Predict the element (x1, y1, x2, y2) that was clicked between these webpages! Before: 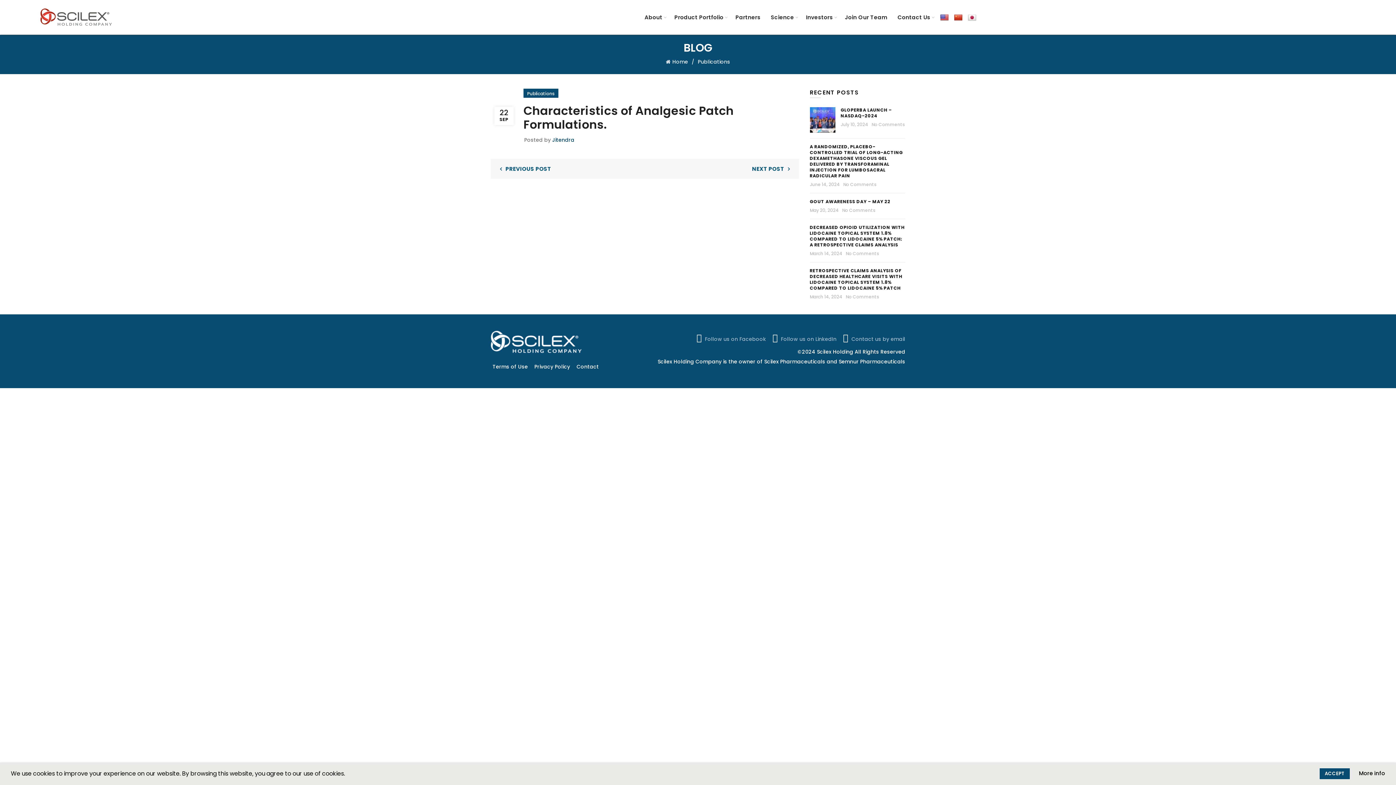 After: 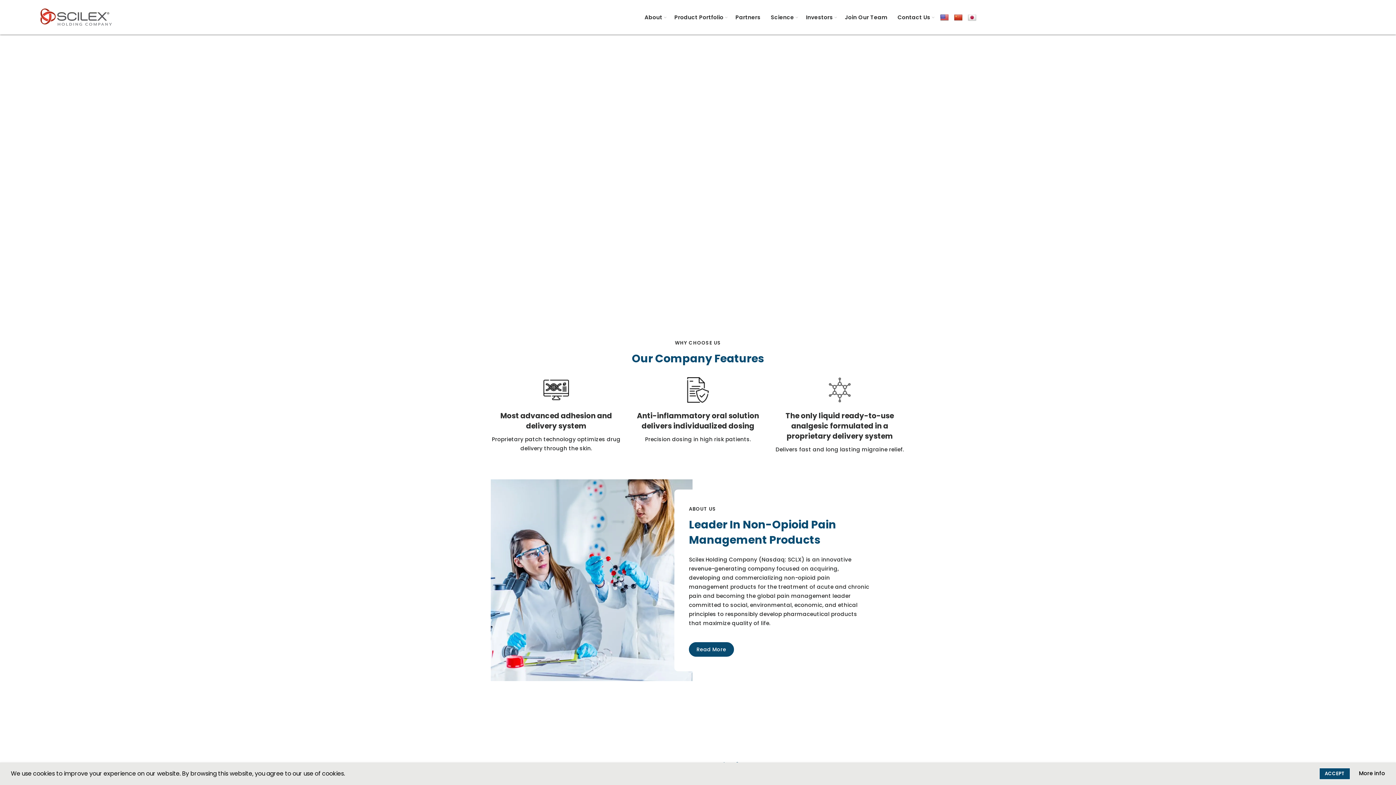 Action: bbox: (666, 57, 698, 66) label: Home